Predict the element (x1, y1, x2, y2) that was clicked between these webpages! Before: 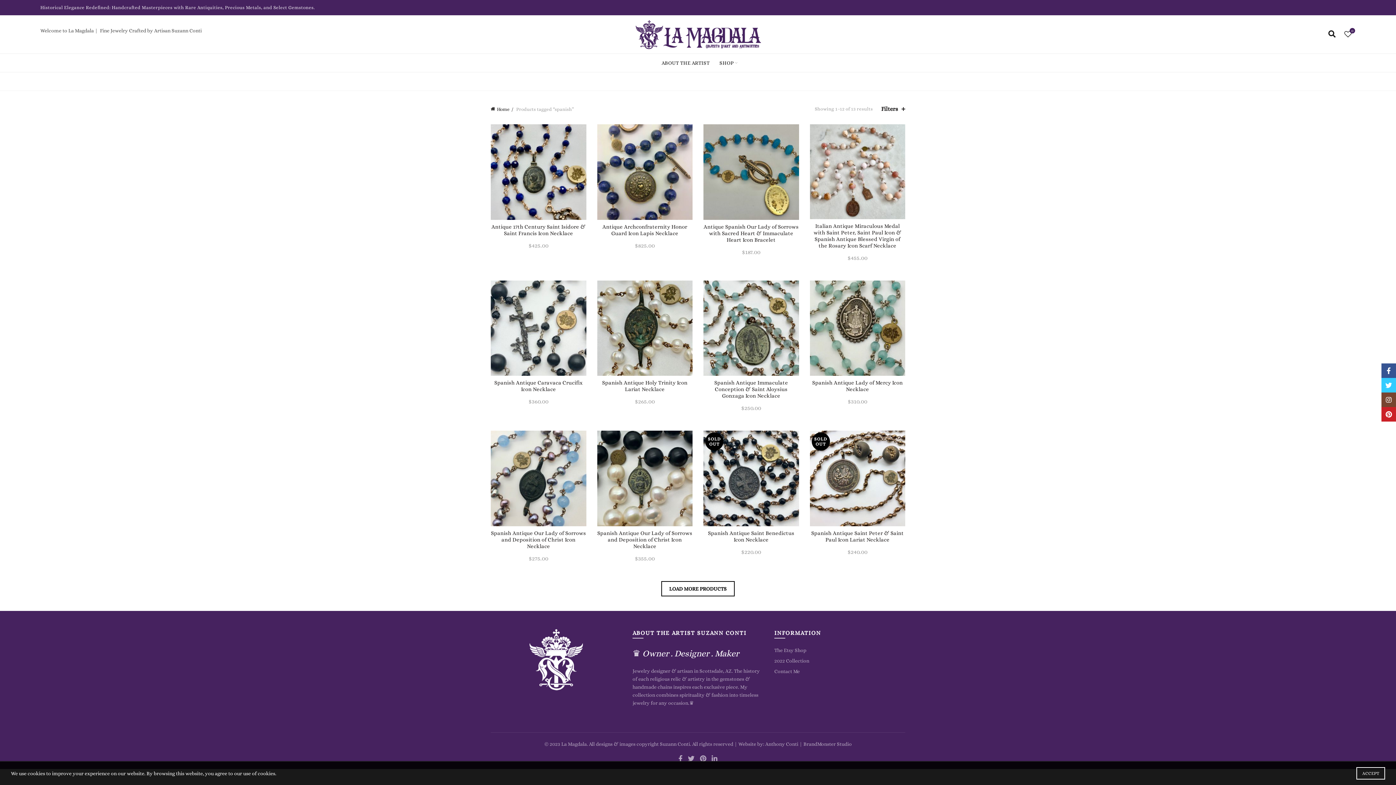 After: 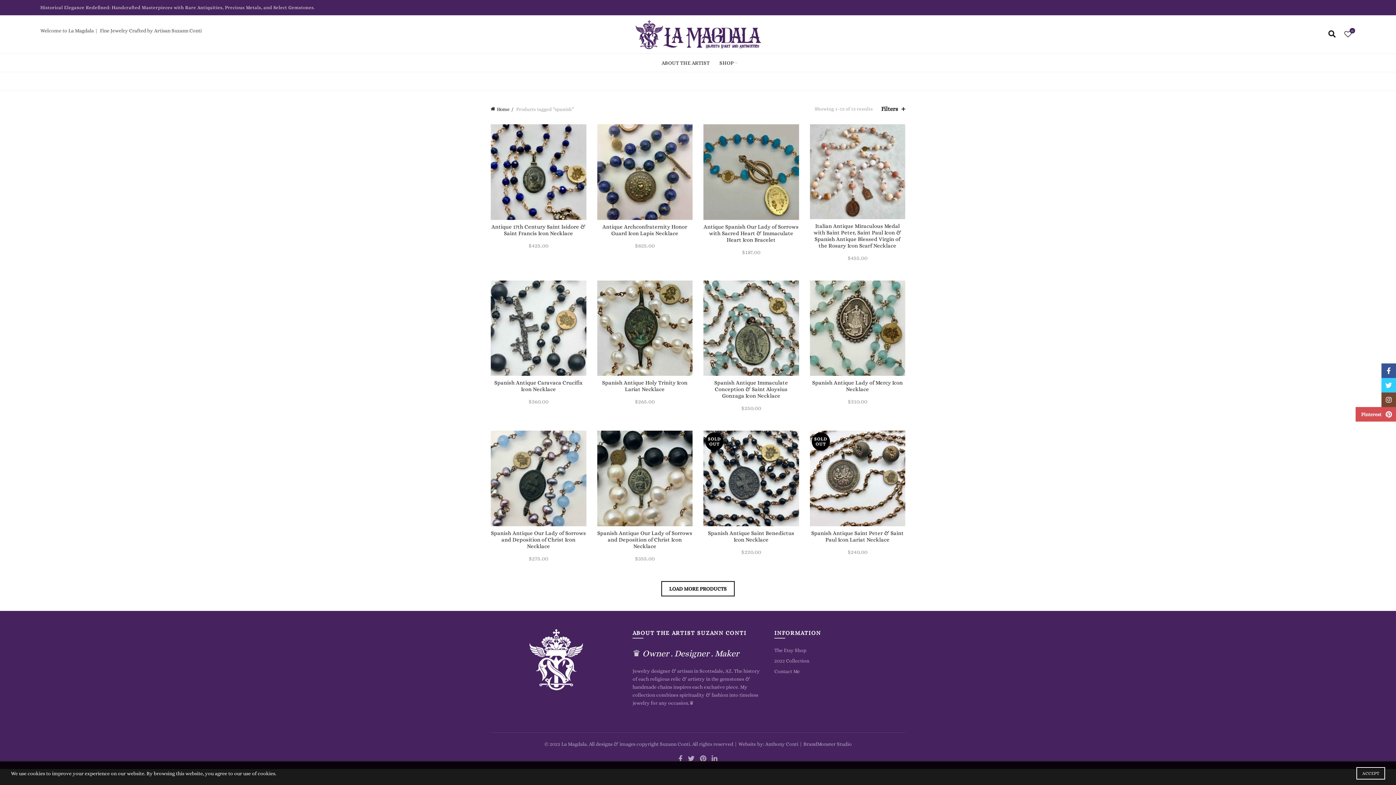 Action: bbox: (1381, 407, 1396, 421) label: Pinterest